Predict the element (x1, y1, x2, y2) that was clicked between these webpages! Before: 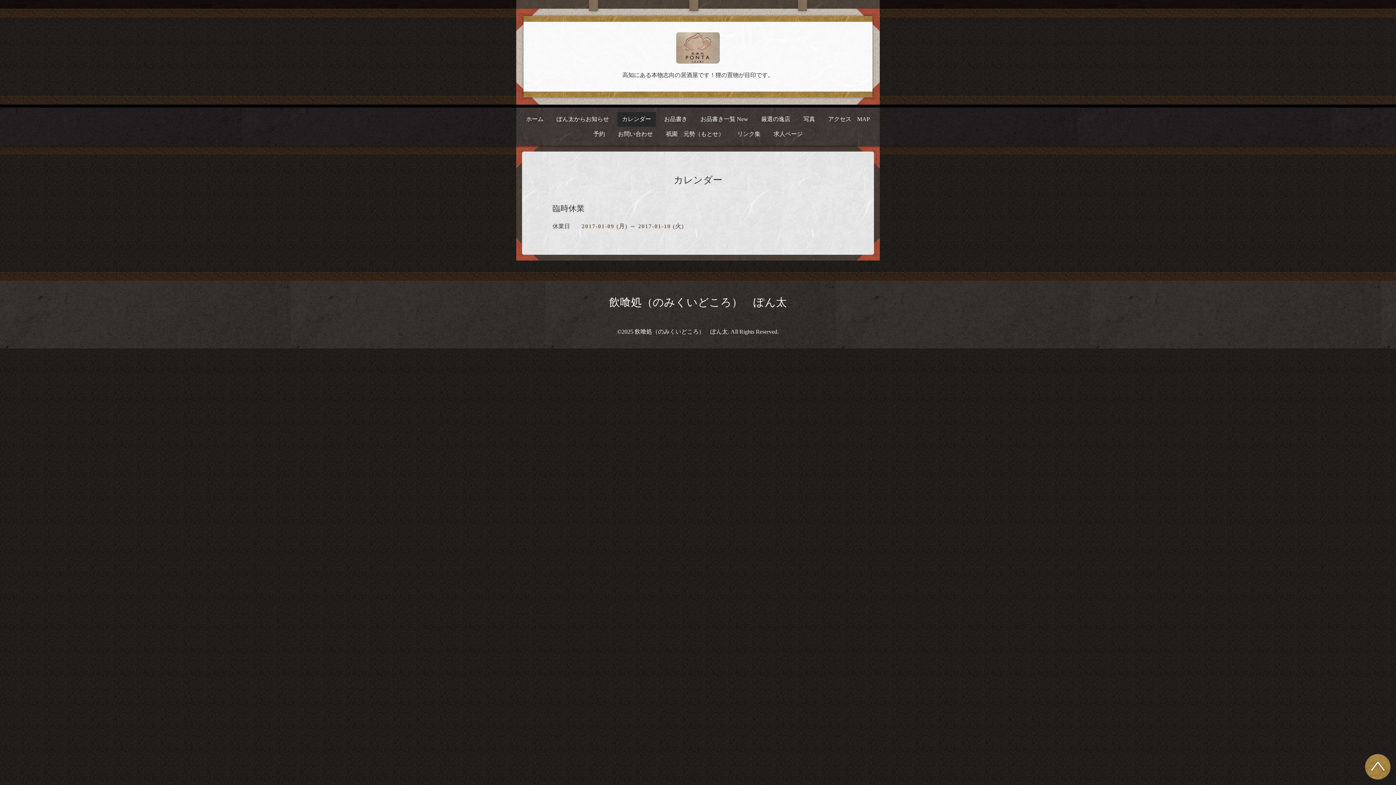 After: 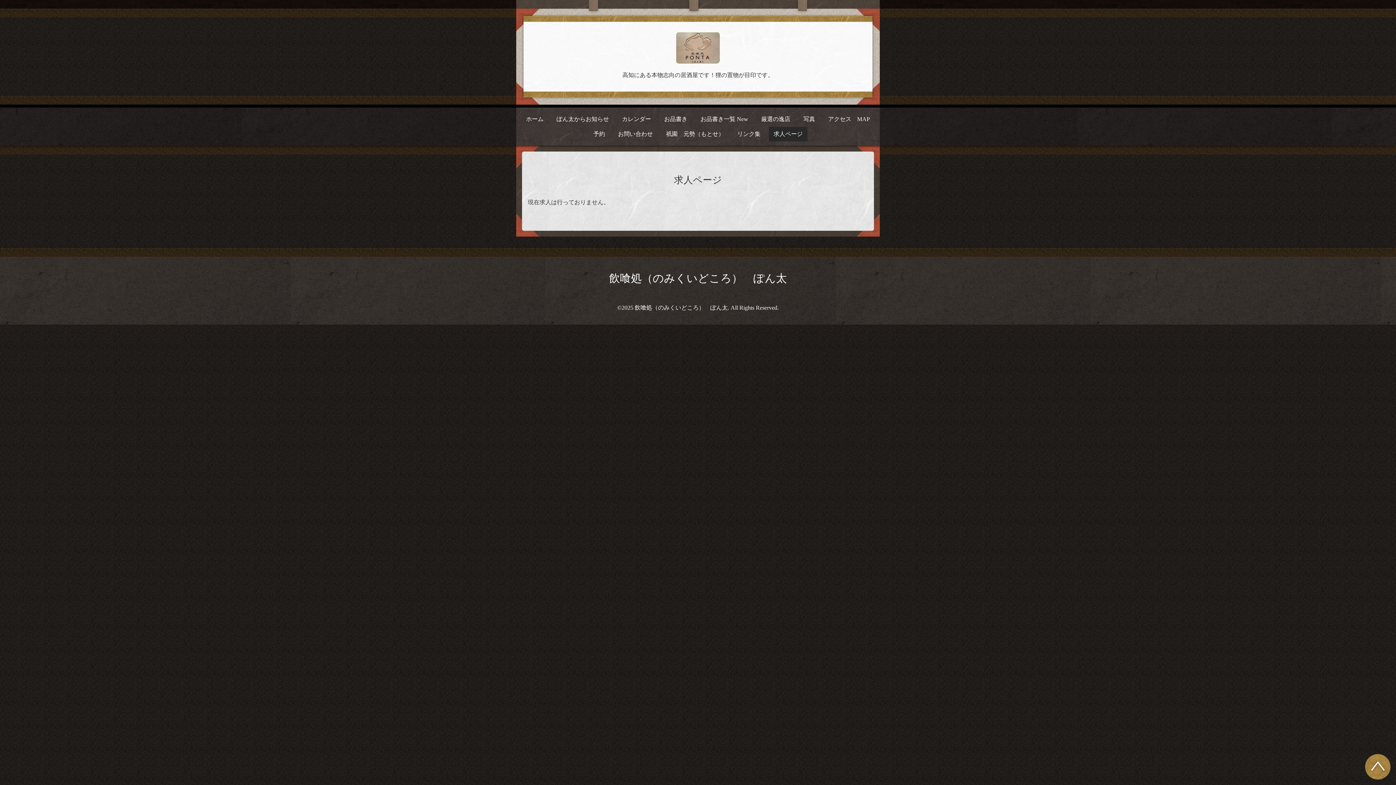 Action: label: 求人ページ bbox: (769, 126, 807, 141)